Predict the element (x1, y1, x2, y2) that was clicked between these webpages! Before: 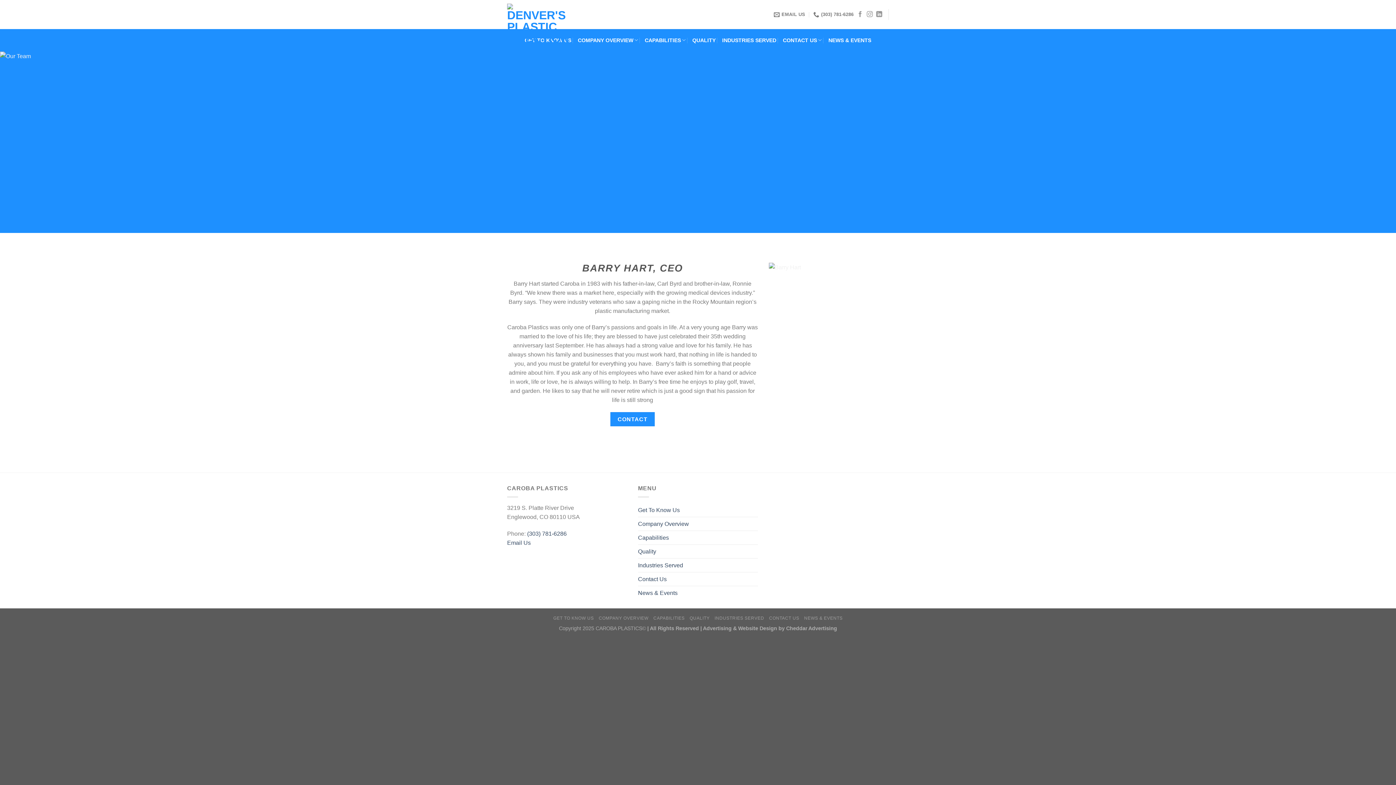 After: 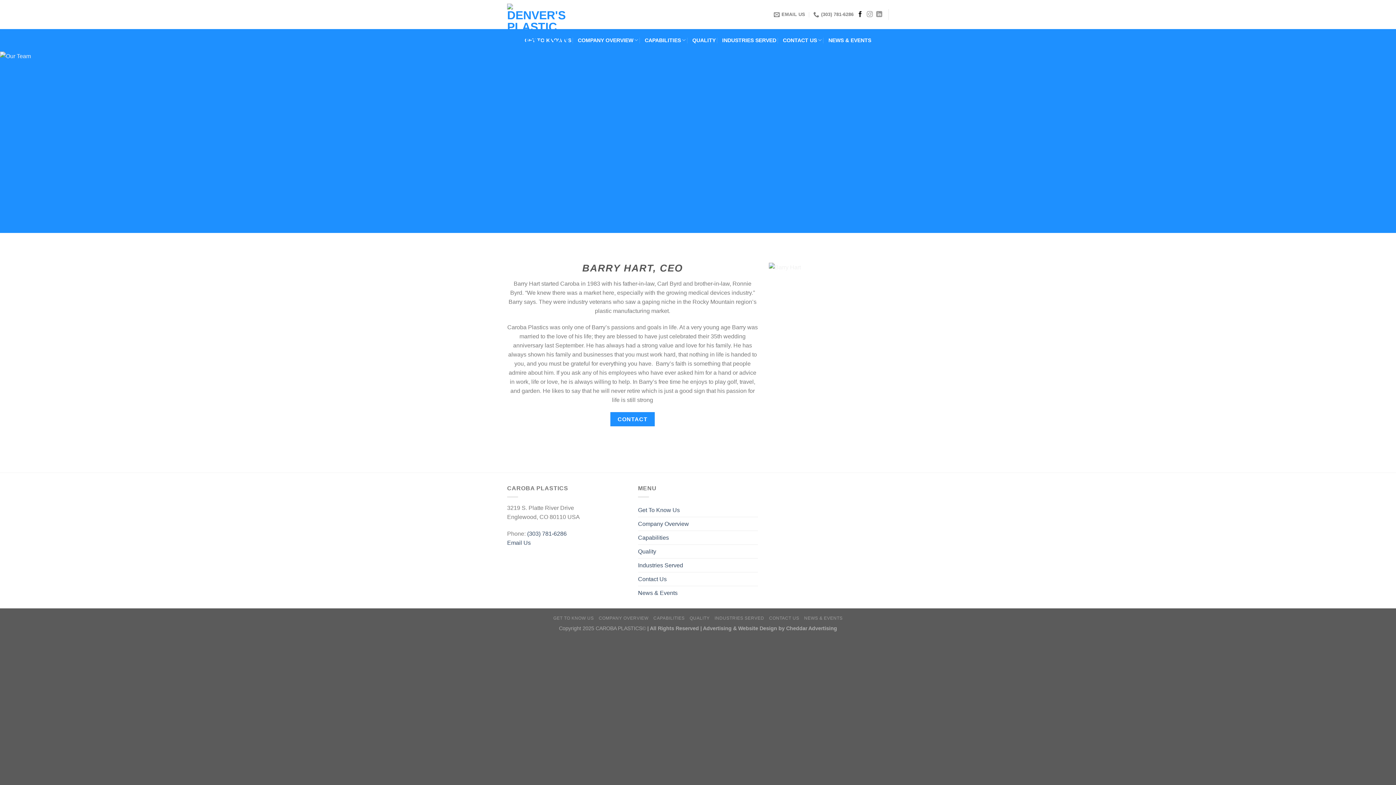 Action: bbox: (857, 11, 863, 17) label: Follow on Facebook